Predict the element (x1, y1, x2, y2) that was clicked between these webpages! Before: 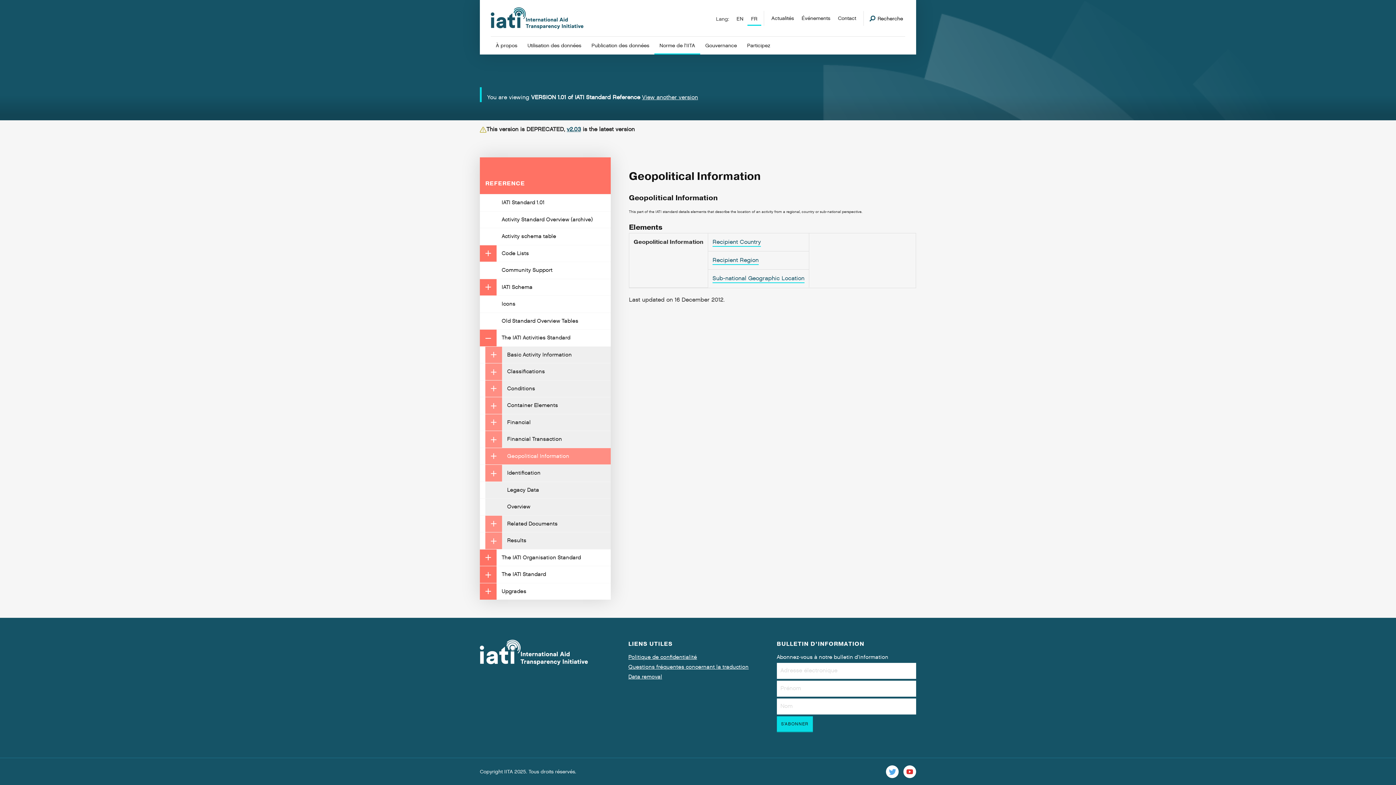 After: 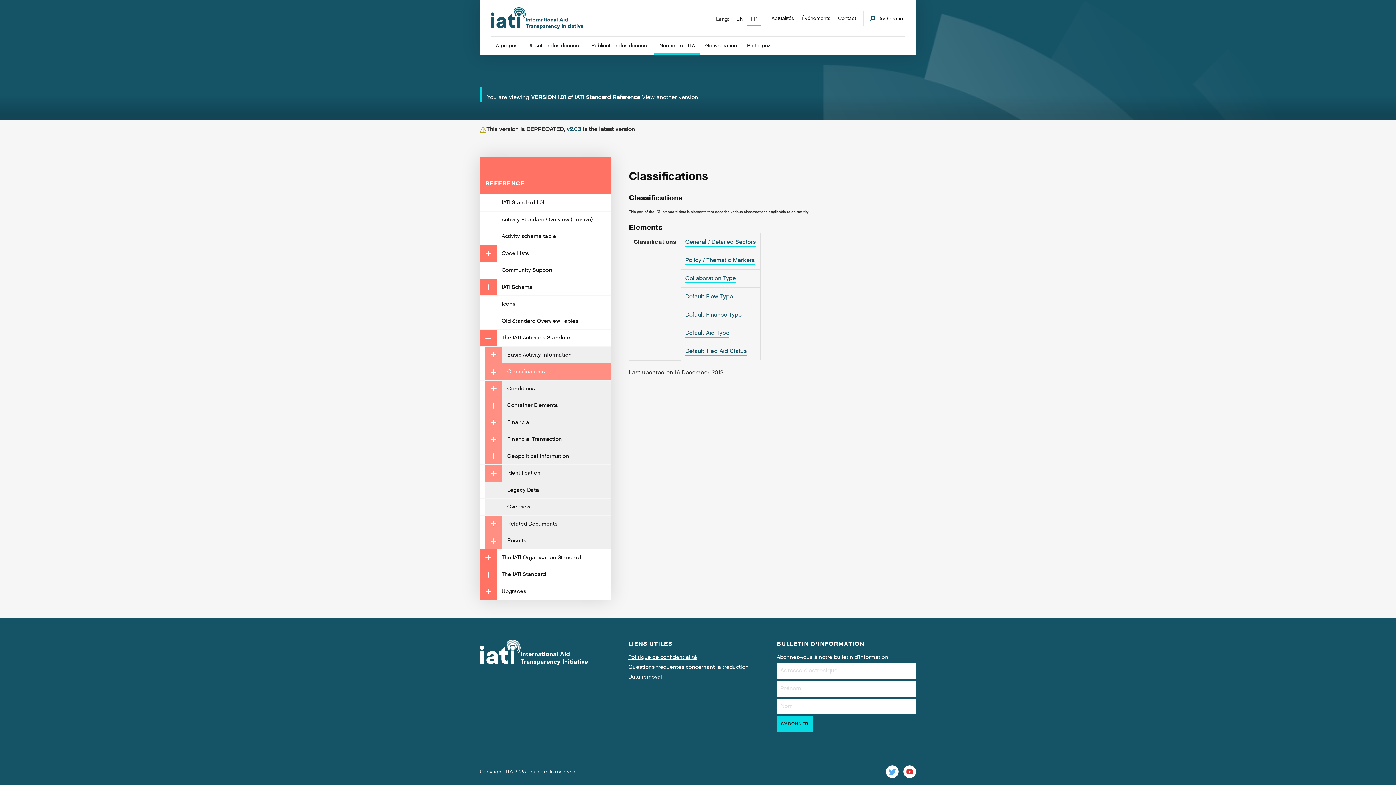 Action: bbox: (485, 363, 610, 380) label: Classifications